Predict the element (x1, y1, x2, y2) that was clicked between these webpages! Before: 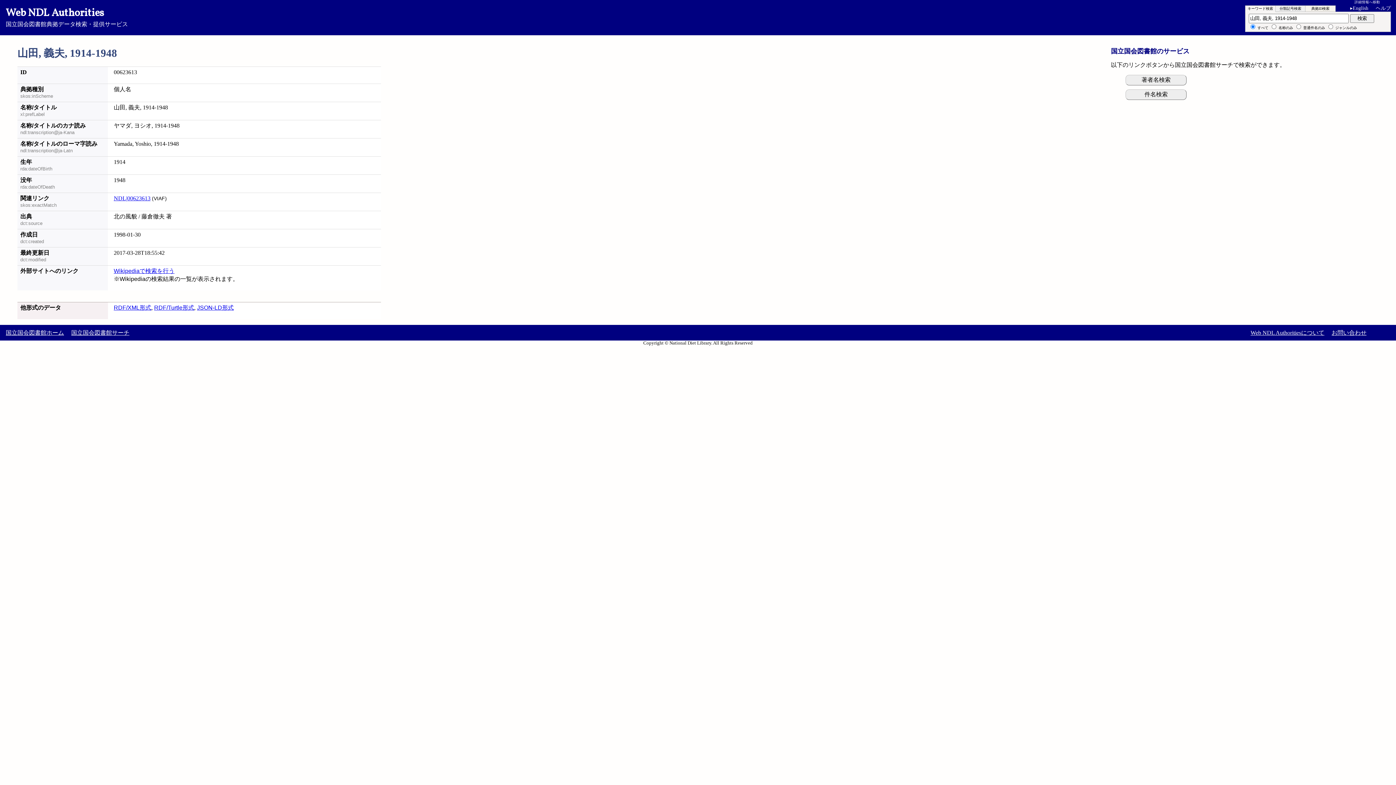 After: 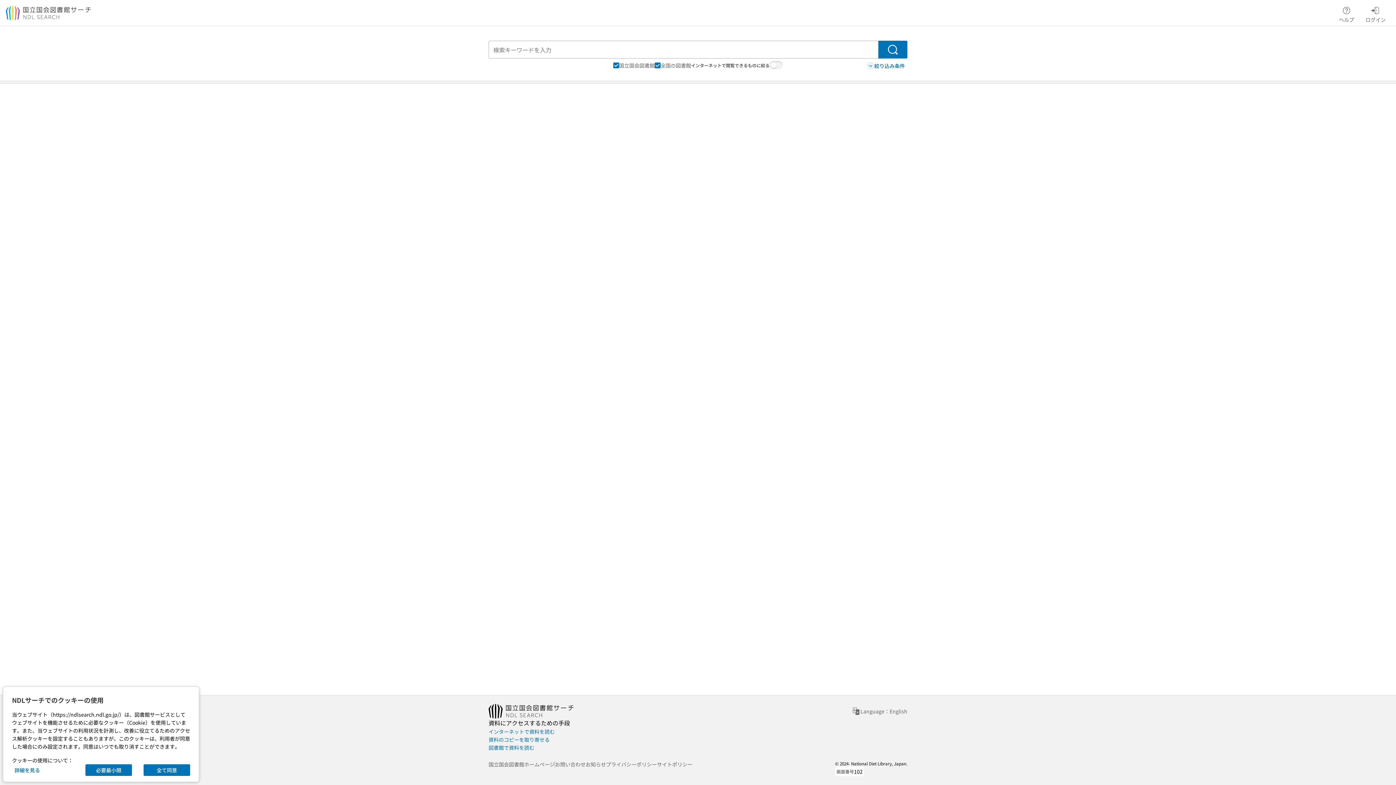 Action: bbox: (1125, 74, 1187, 85) label: 著者名検索